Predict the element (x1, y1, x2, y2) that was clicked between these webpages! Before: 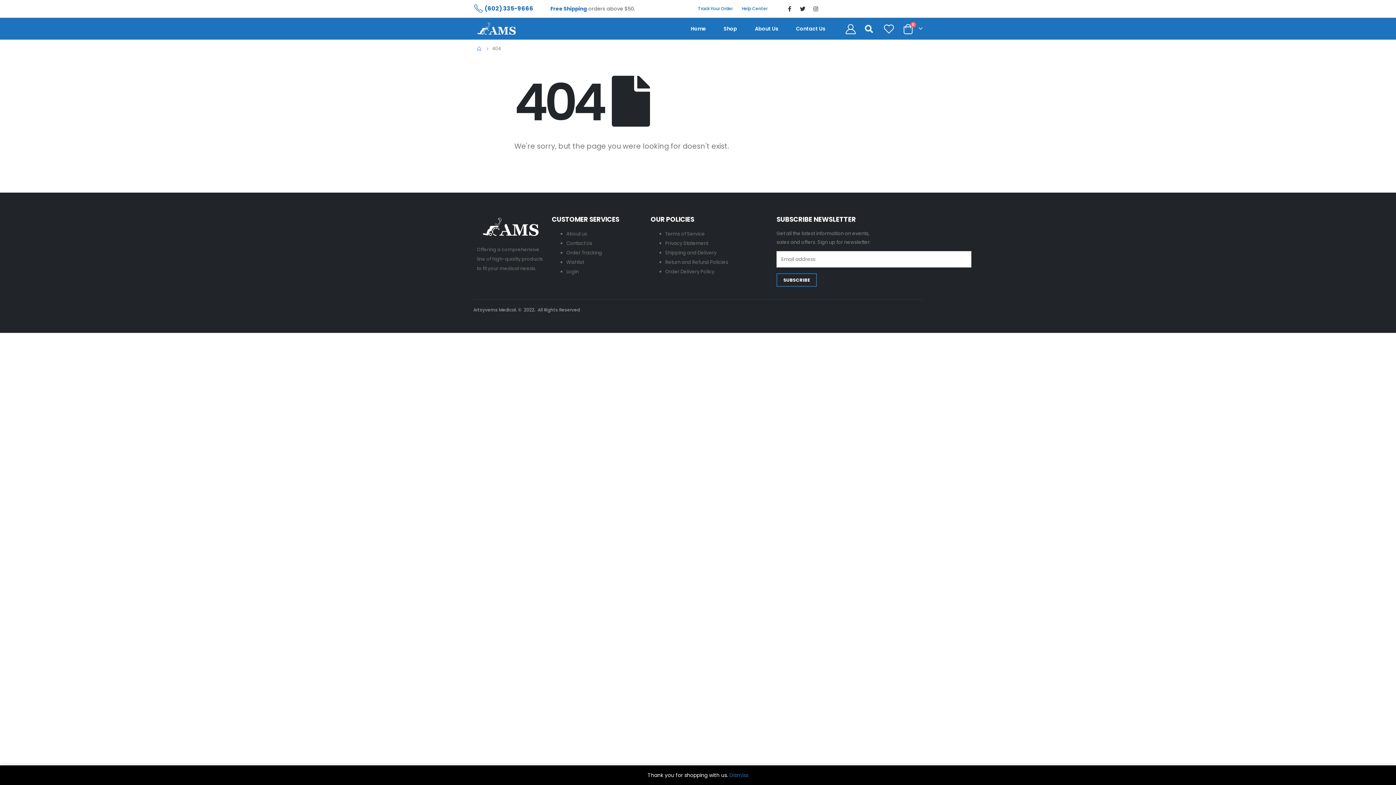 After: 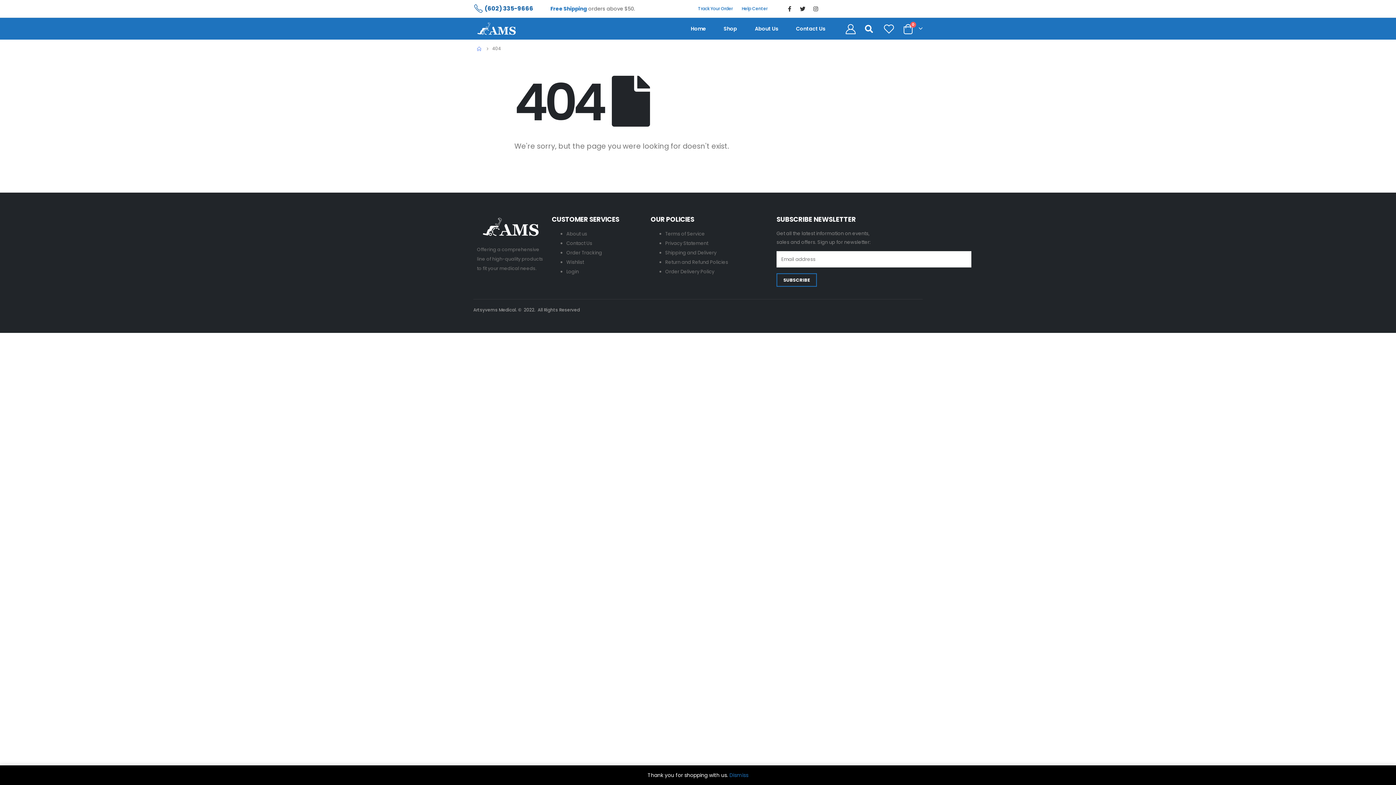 Action: bbox: (474, 4, 533, 13) label: (602) 335-9666